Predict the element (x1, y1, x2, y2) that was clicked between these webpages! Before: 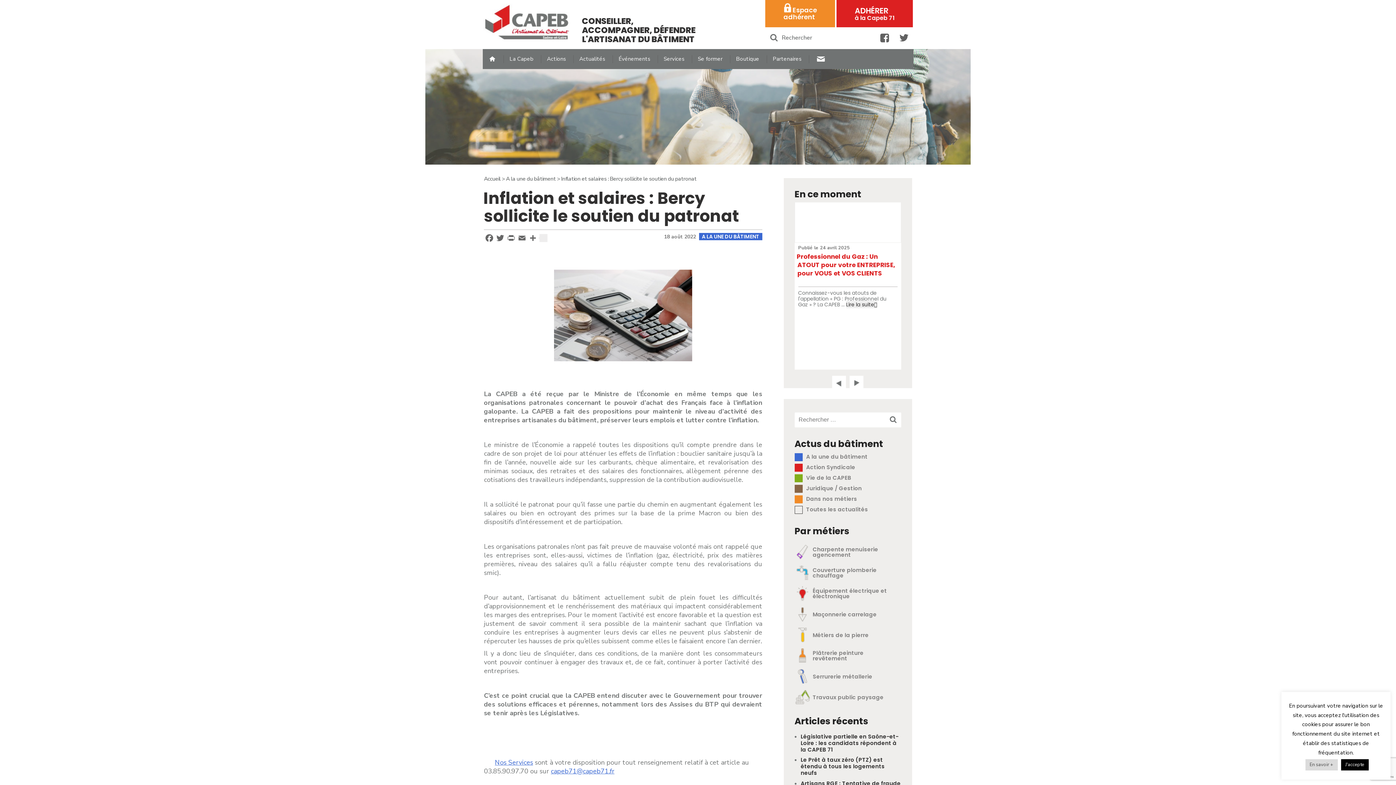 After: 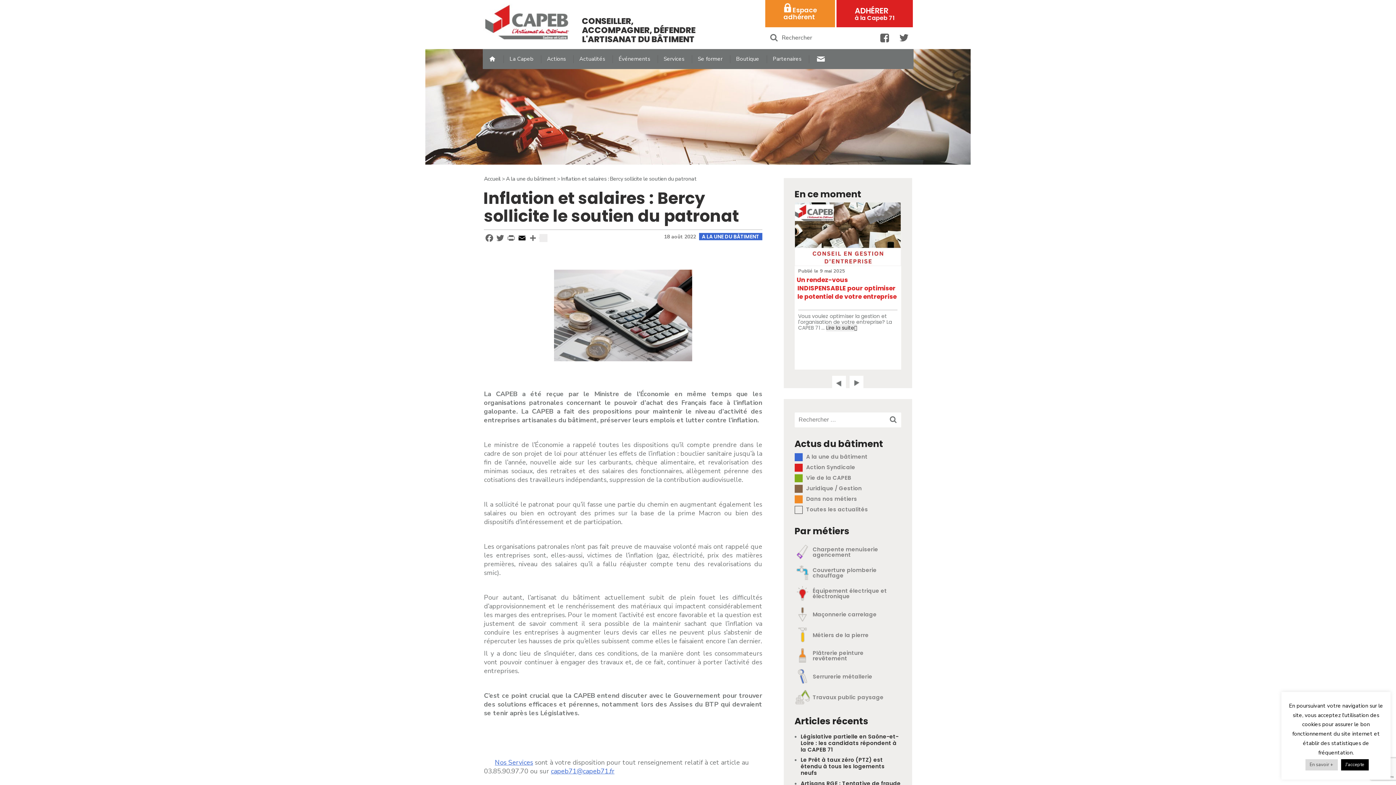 Action: bbox: (516, 233, 527, 244) label: Email